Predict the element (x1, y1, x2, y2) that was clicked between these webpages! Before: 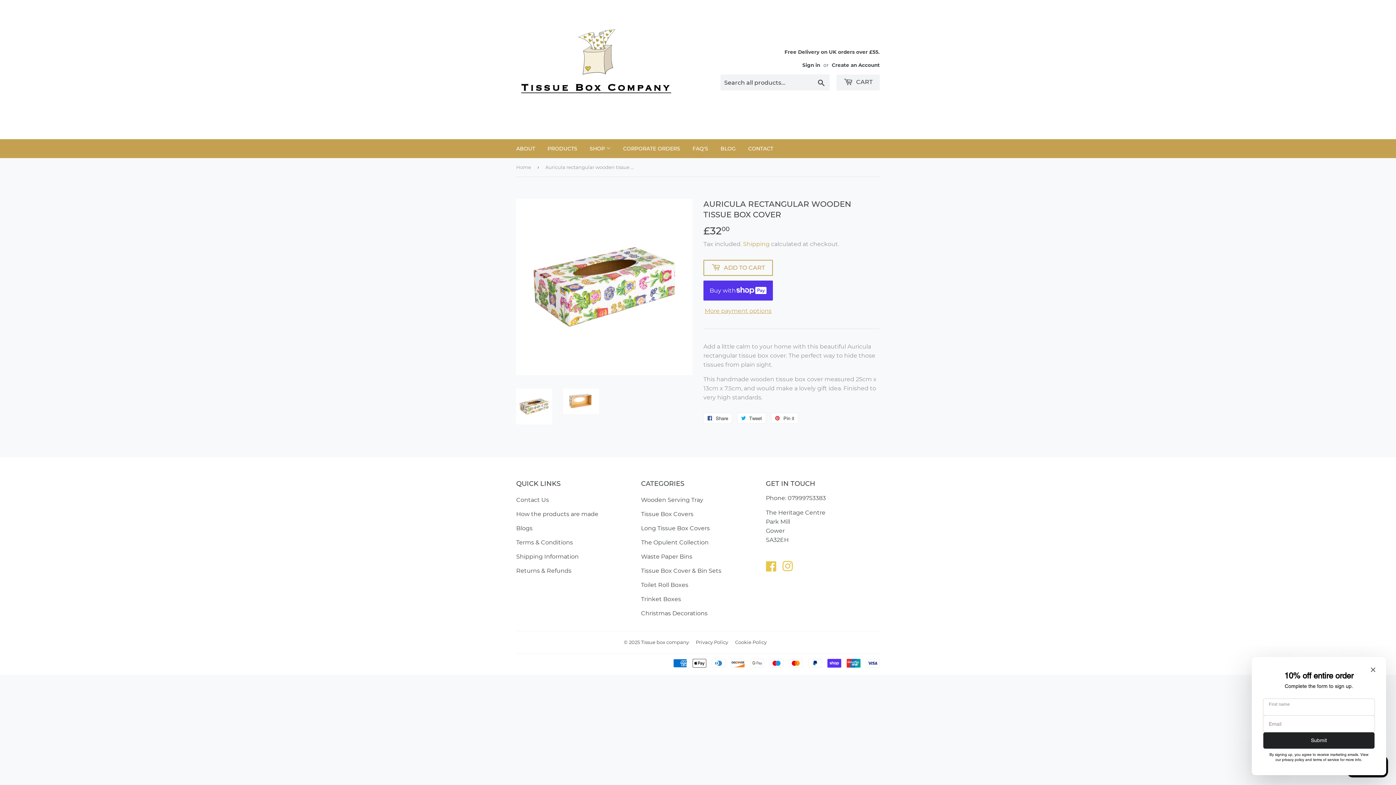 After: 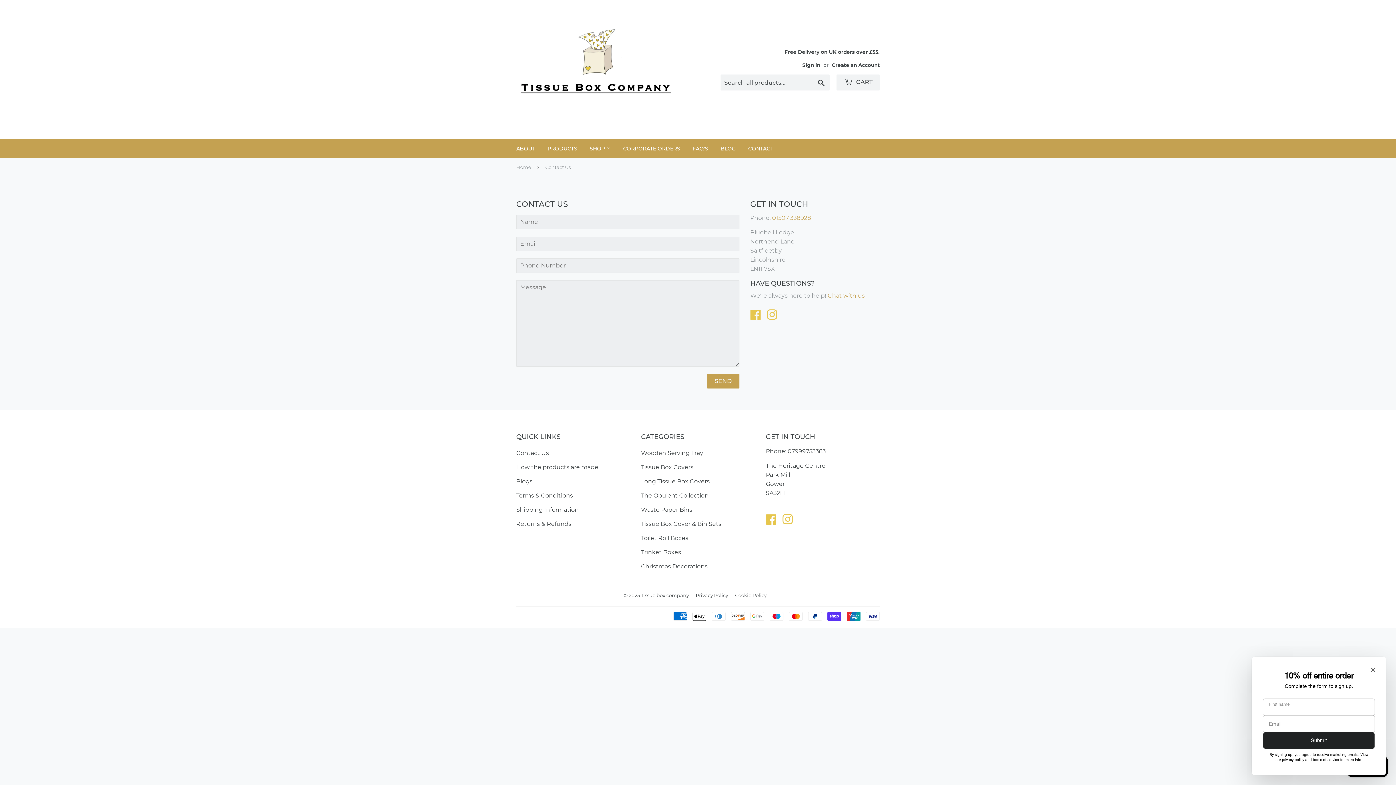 Action: bbox: (742, 139, 778, 158) label: CONTACT